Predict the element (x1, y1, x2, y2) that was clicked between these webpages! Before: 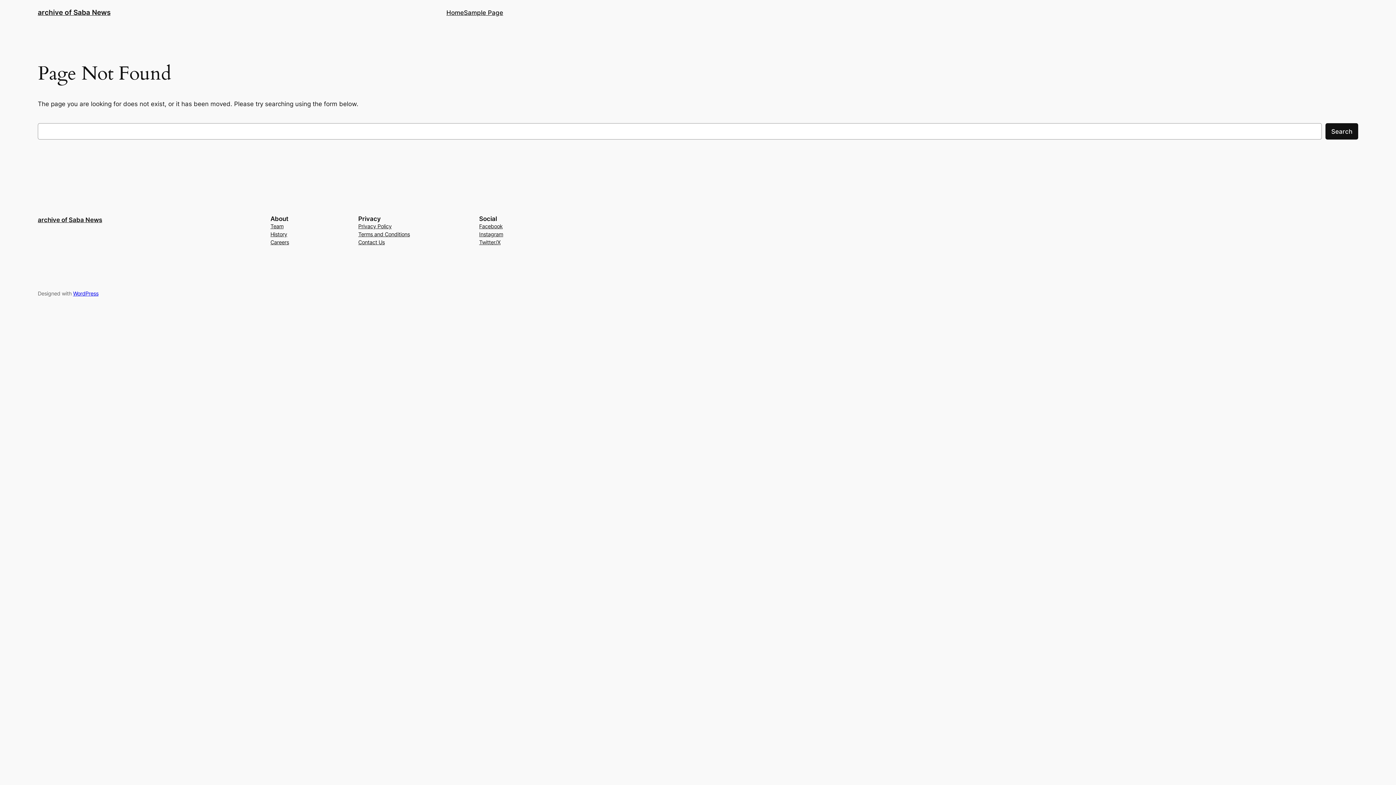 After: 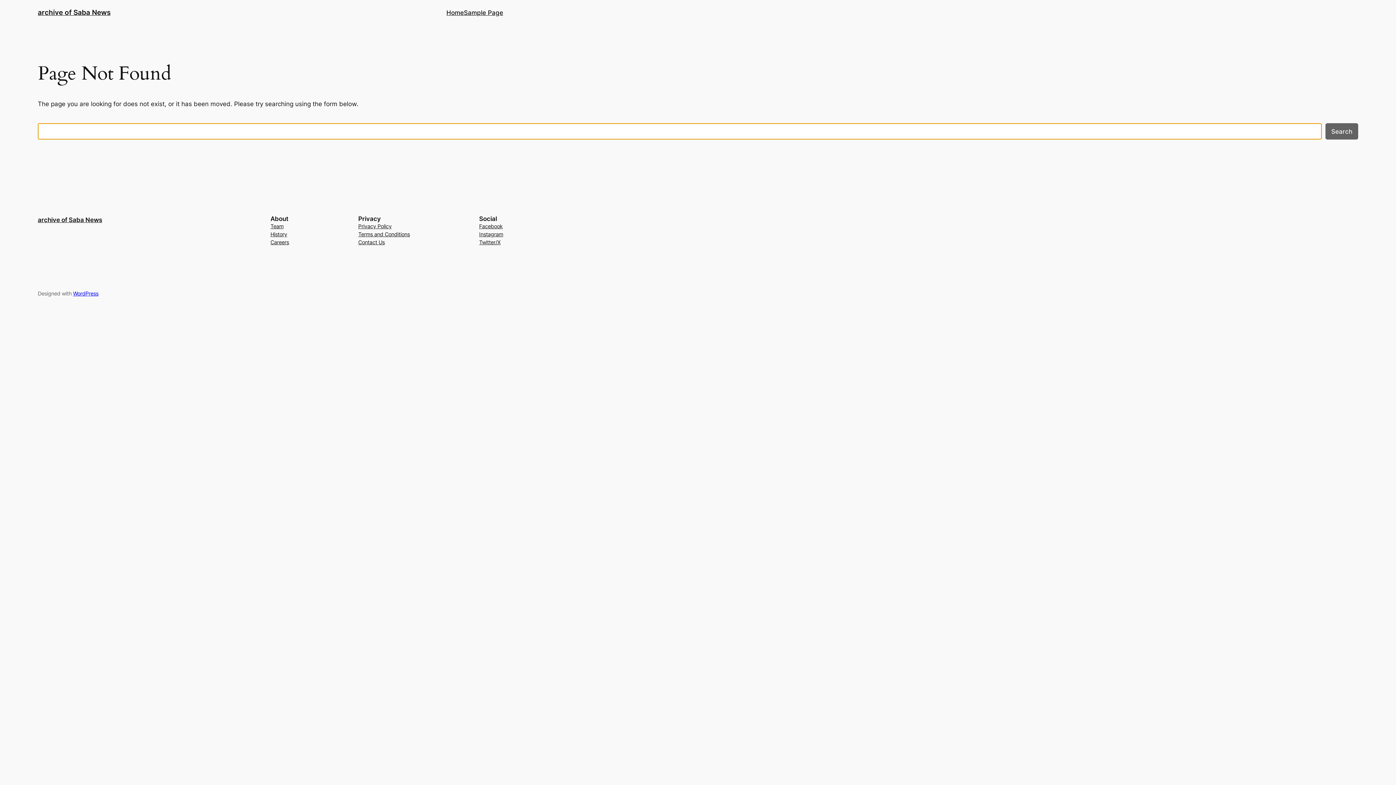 Action: bbox: (1325, 123, 1358, 139) label: Search